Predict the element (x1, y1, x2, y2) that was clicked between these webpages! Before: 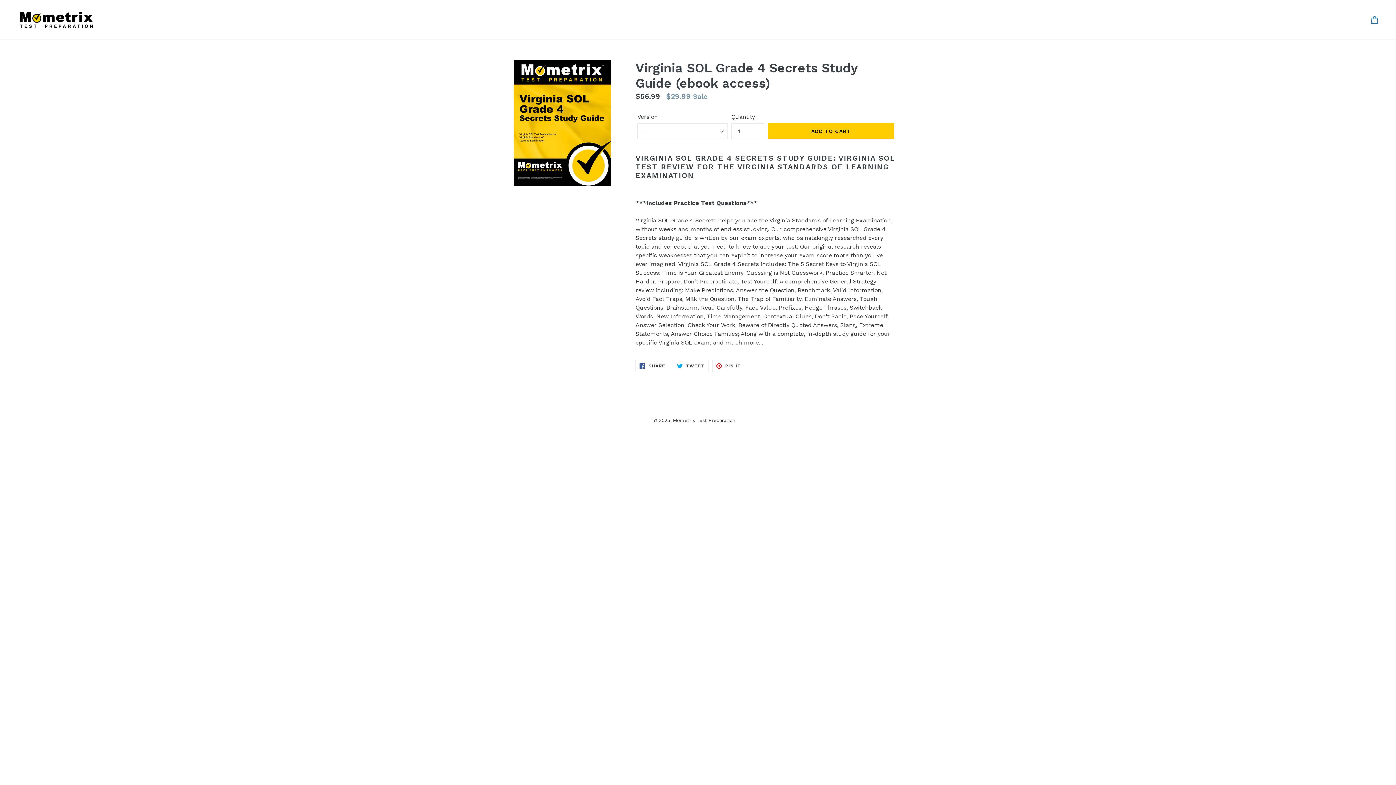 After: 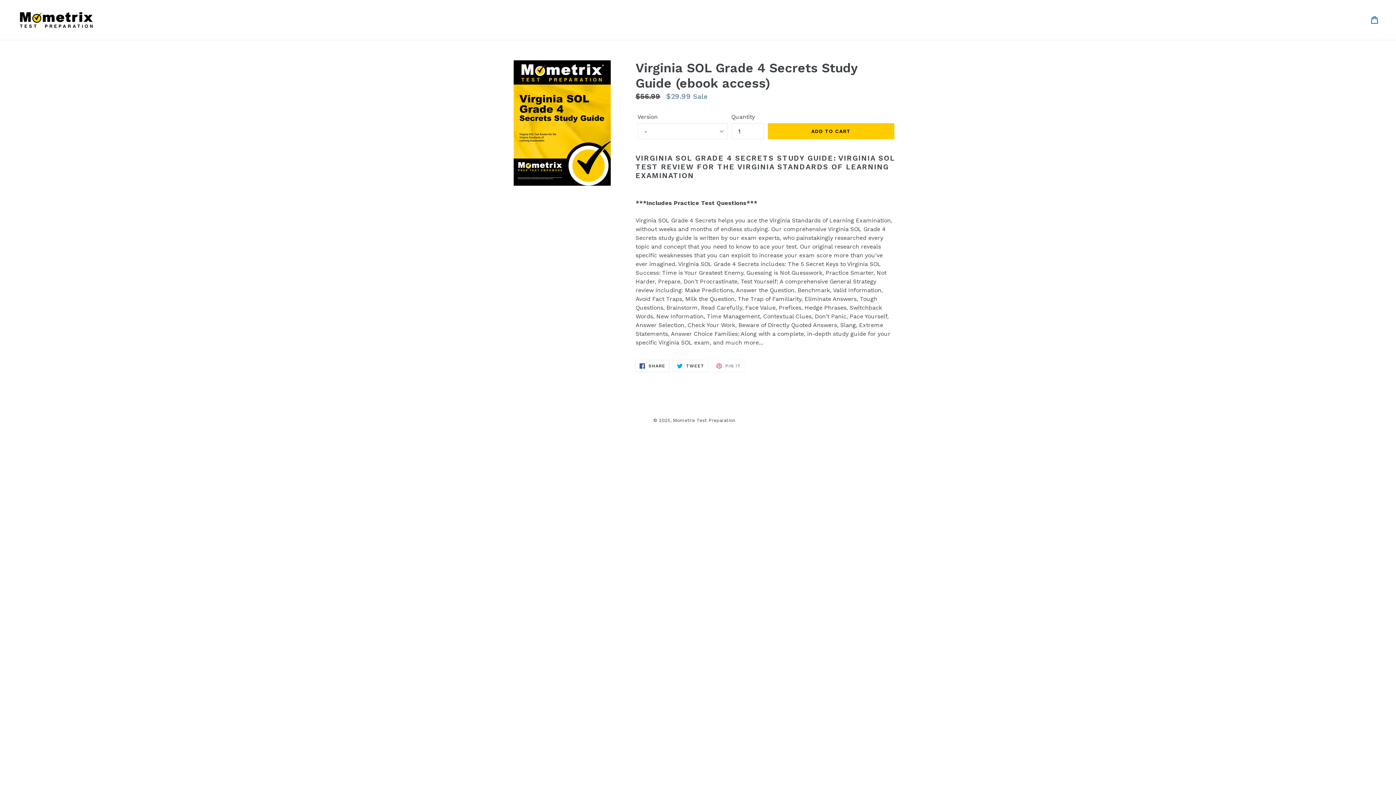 Action: bbox: (712, 359, 745, 372) label:  PIN IT
PIN ON PINTEREST